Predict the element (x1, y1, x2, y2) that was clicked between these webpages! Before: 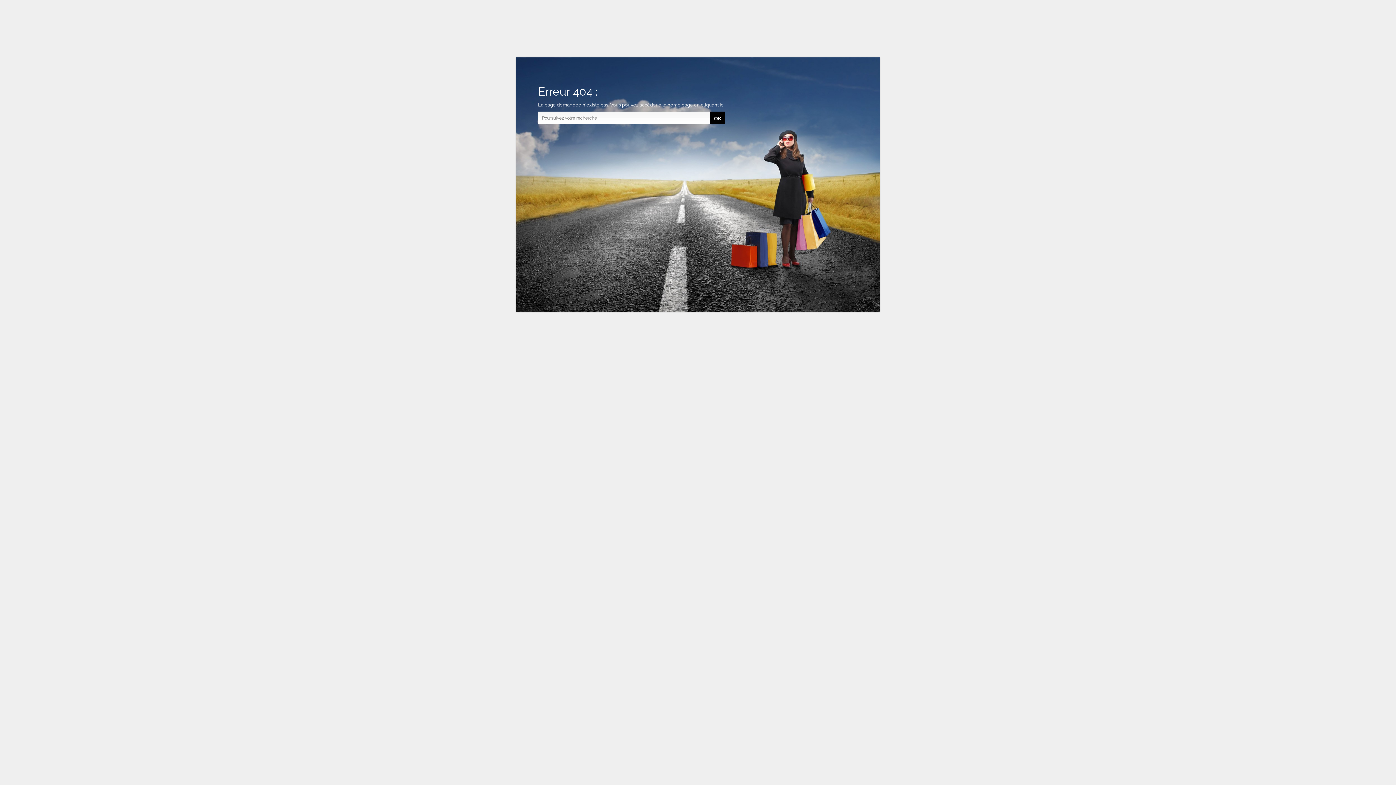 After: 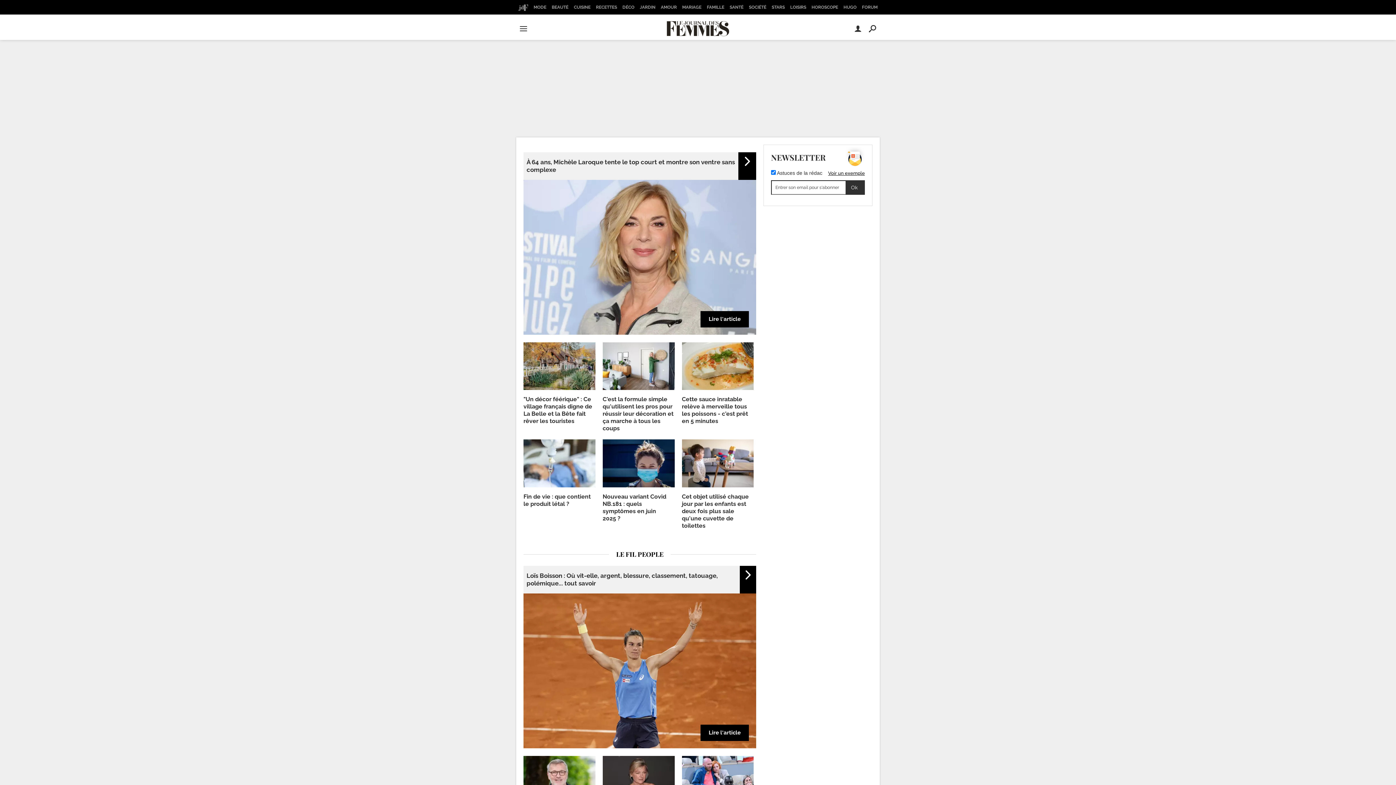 Action: label: cliquant ici bbox: (701, 102, 724, 107)